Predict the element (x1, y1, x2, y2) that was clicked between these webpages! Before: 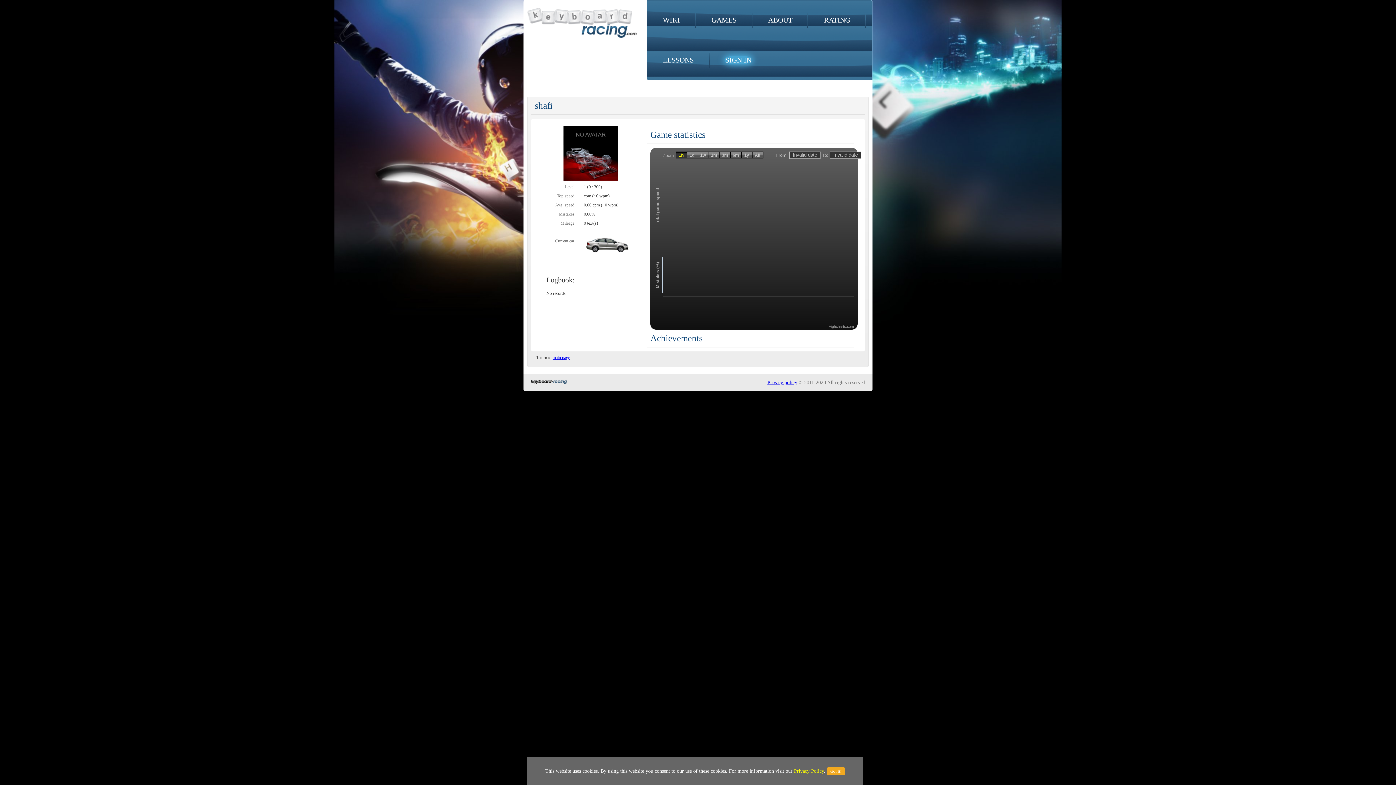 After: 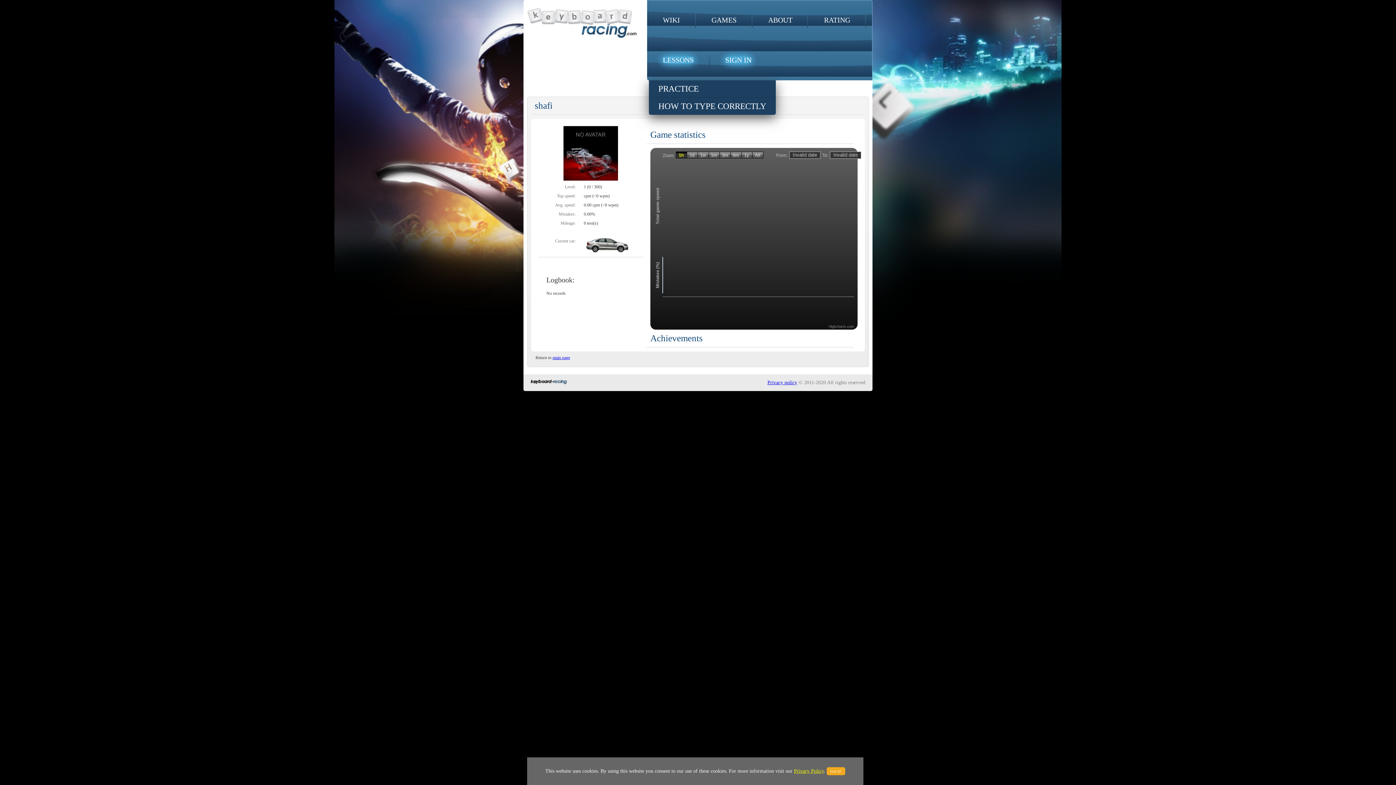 Action: bbox: (647, 40, 709, 80) label: LESSONS